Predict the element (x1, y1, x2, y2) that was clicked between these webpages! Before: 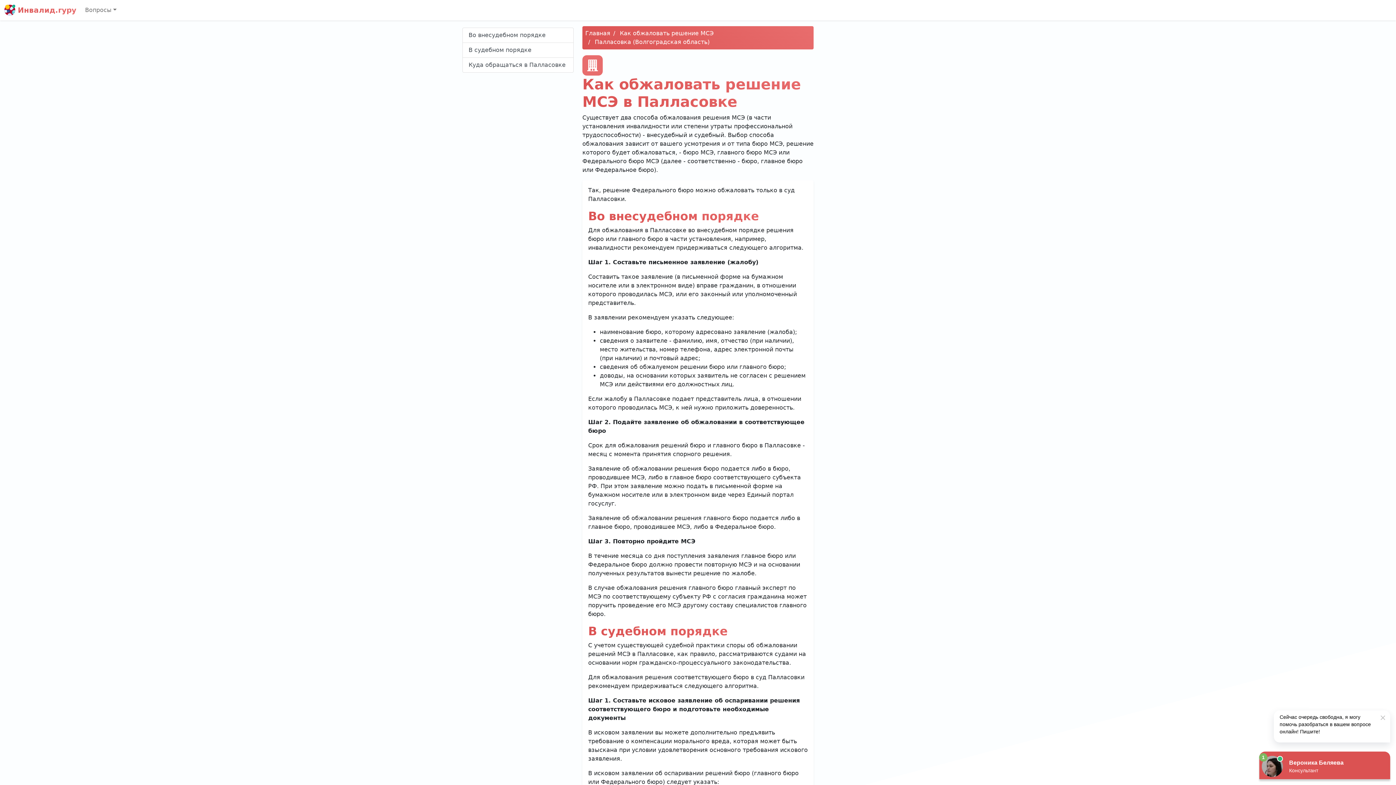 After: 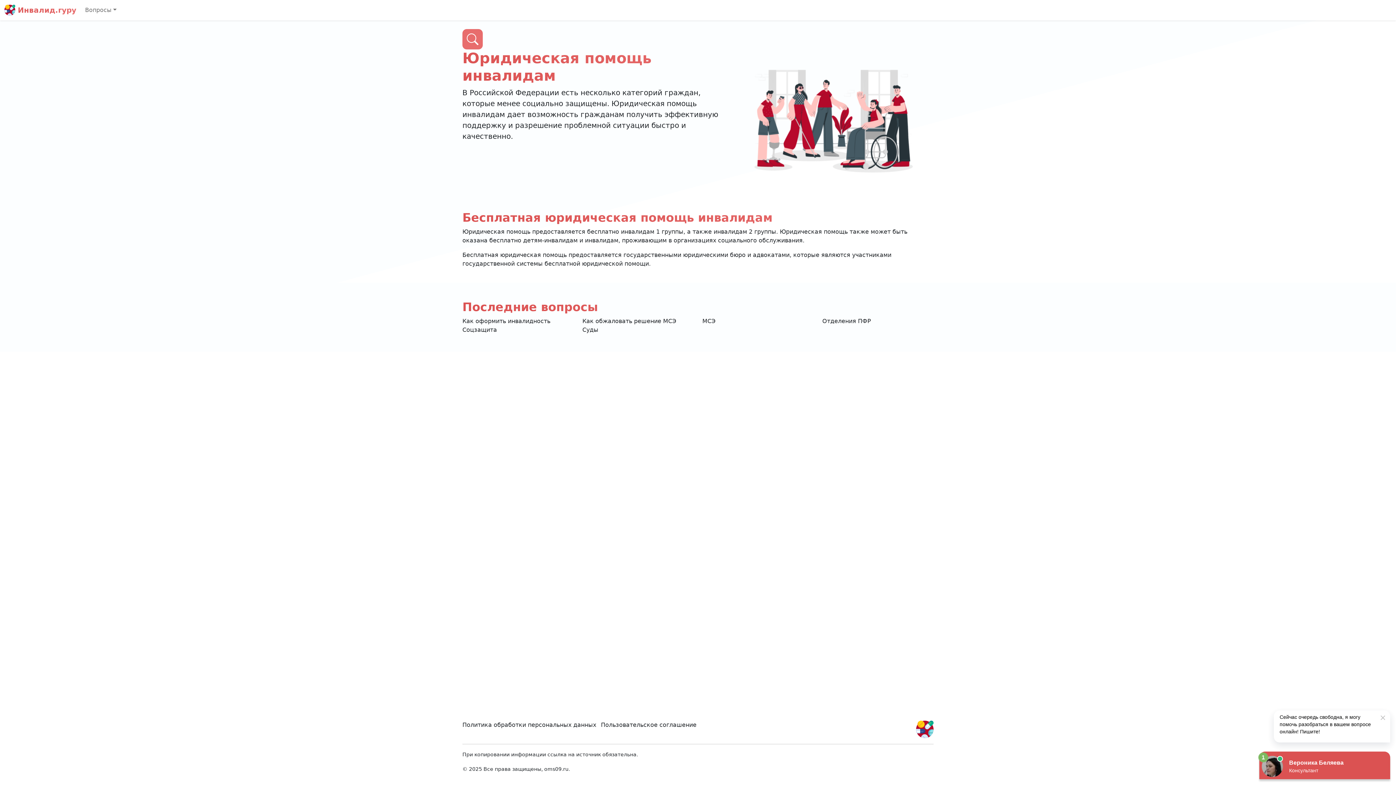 Action: bbox: (4, 2, 76, 17) label:  Инвалид.гуру